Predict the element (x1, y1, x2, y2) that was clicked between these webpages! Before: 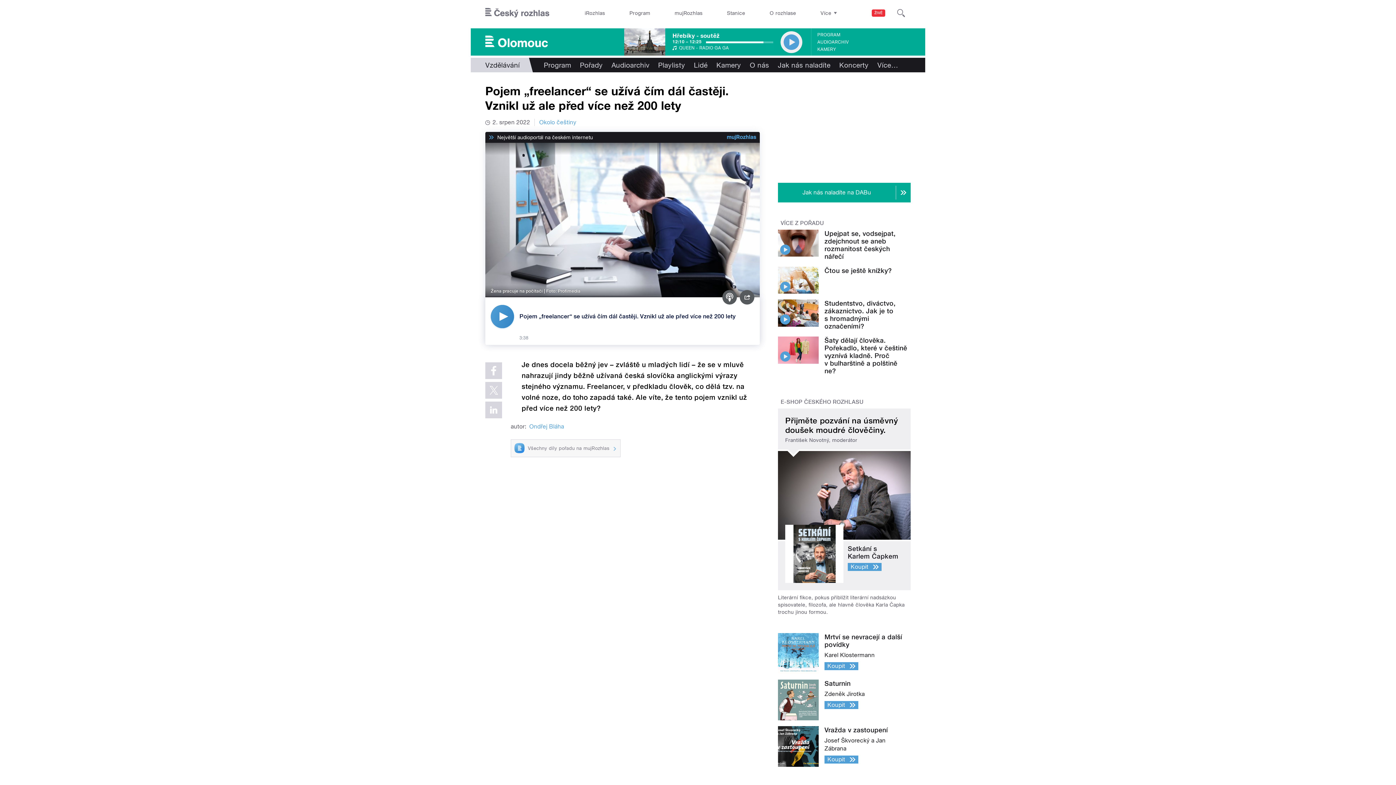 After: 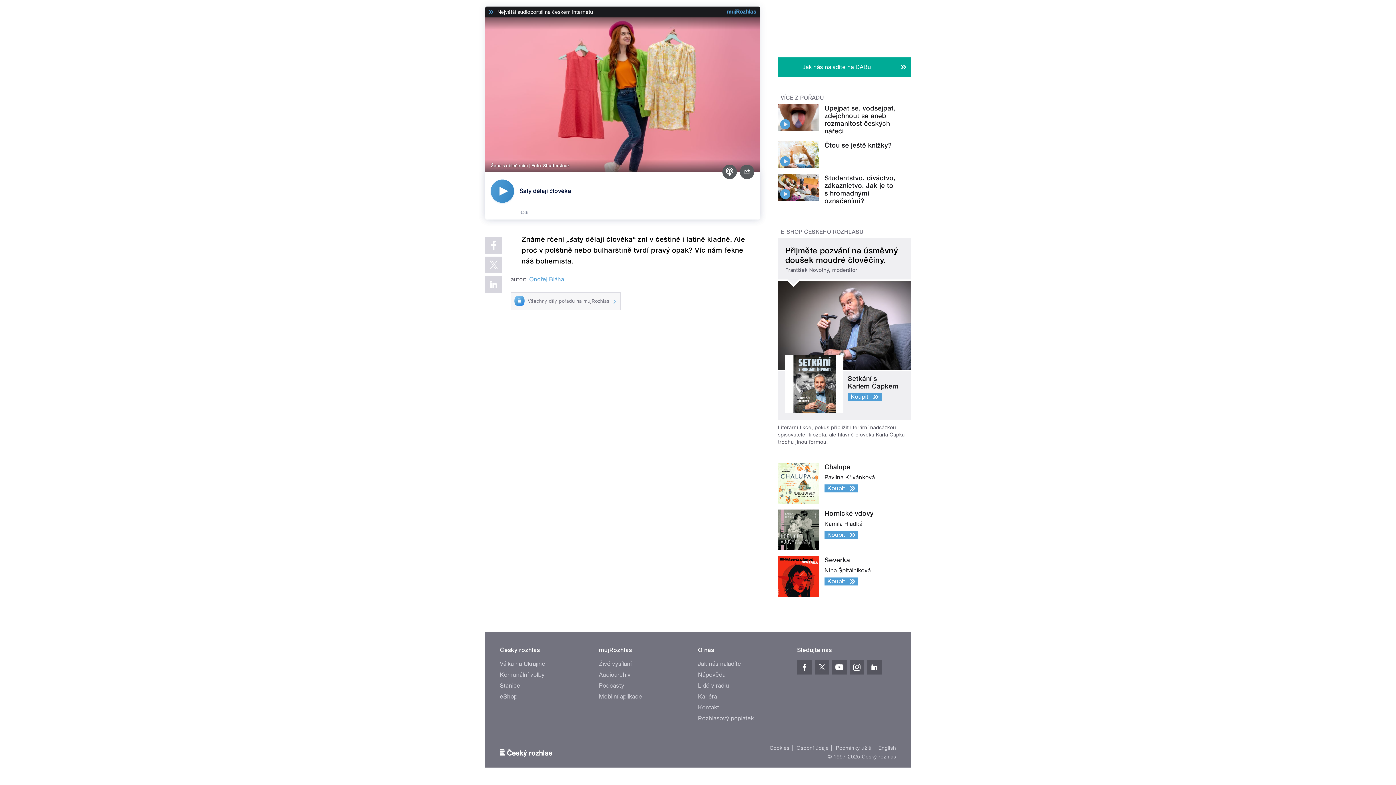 Action: bbox: (780, 351, 790, 361)